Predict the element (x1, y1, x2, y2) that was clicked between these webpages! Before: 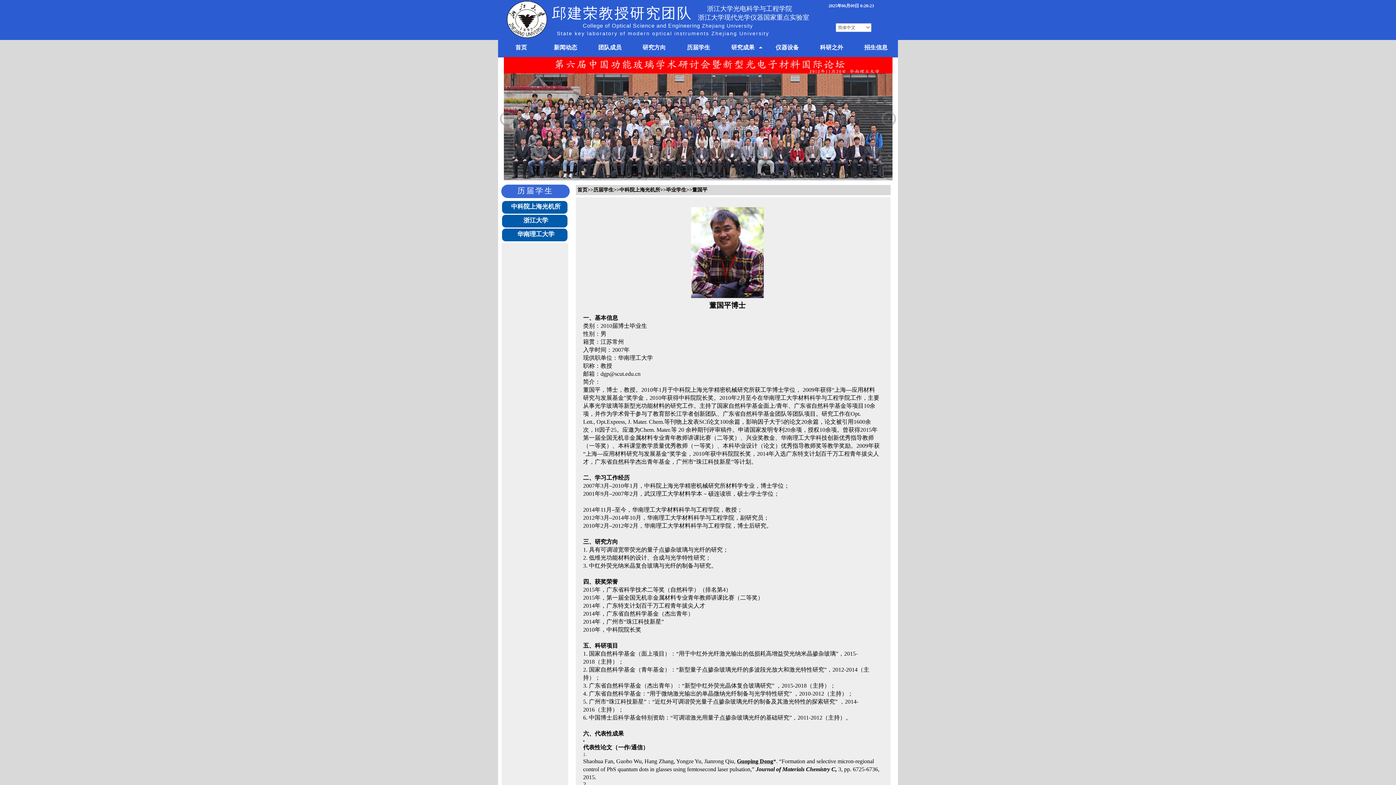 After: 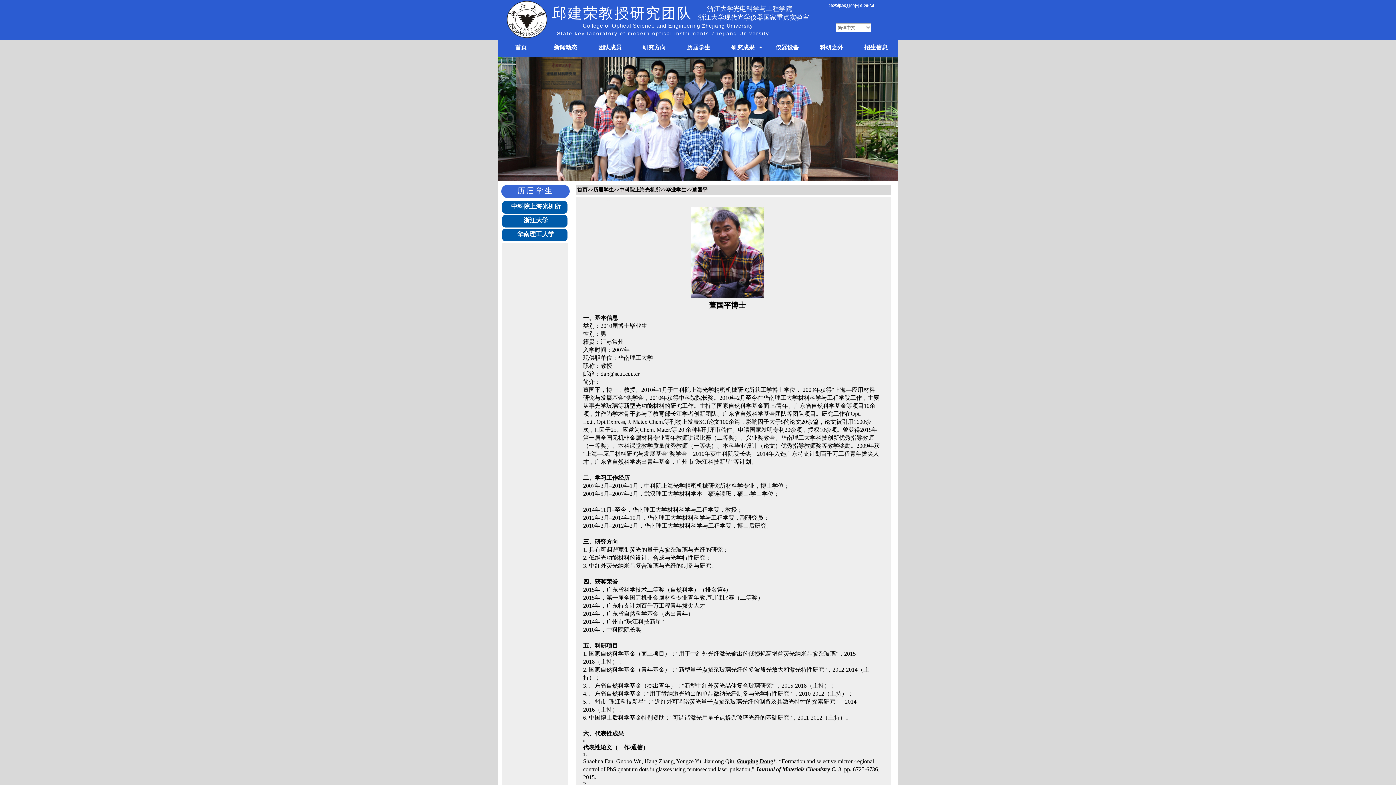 Action: label: 五、科研项目 bbox: (583, 644, 618, 649)